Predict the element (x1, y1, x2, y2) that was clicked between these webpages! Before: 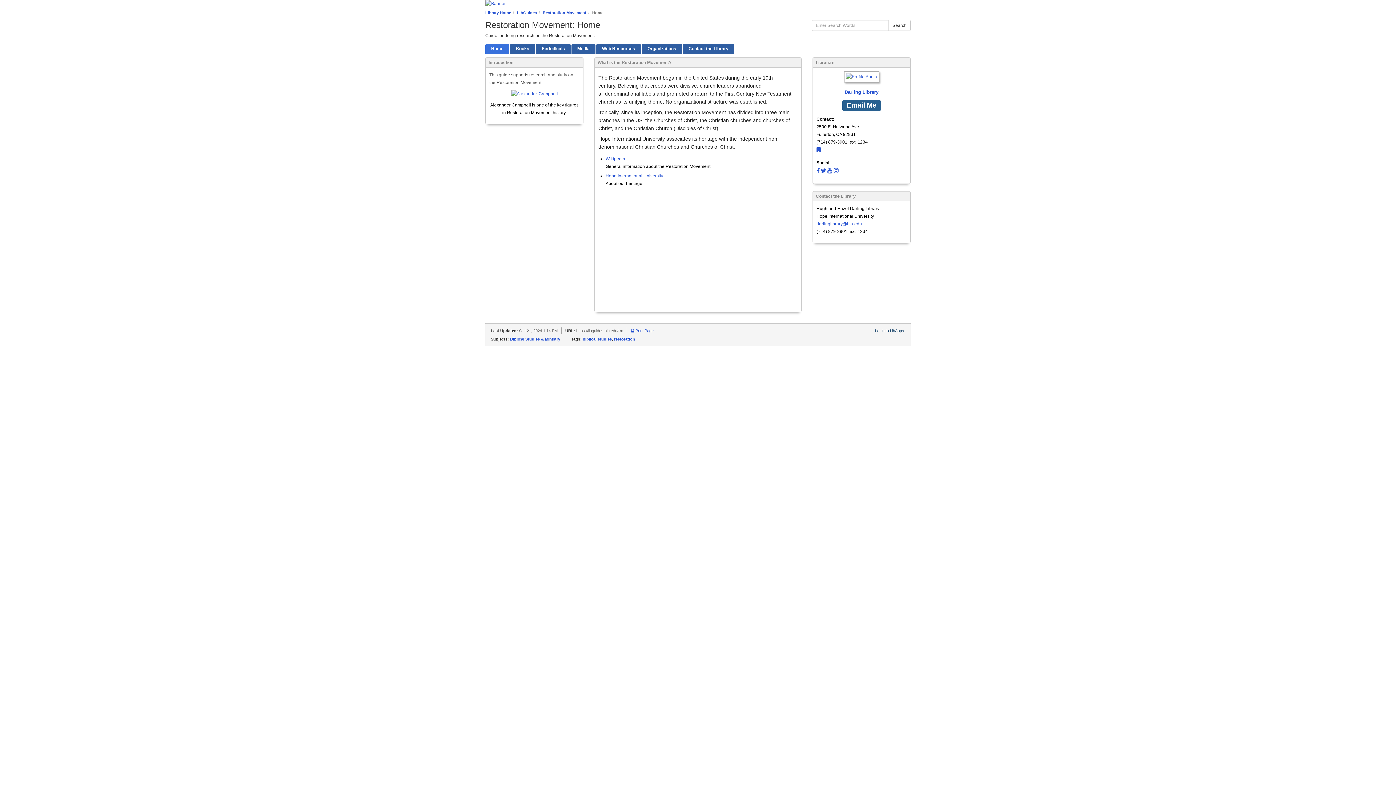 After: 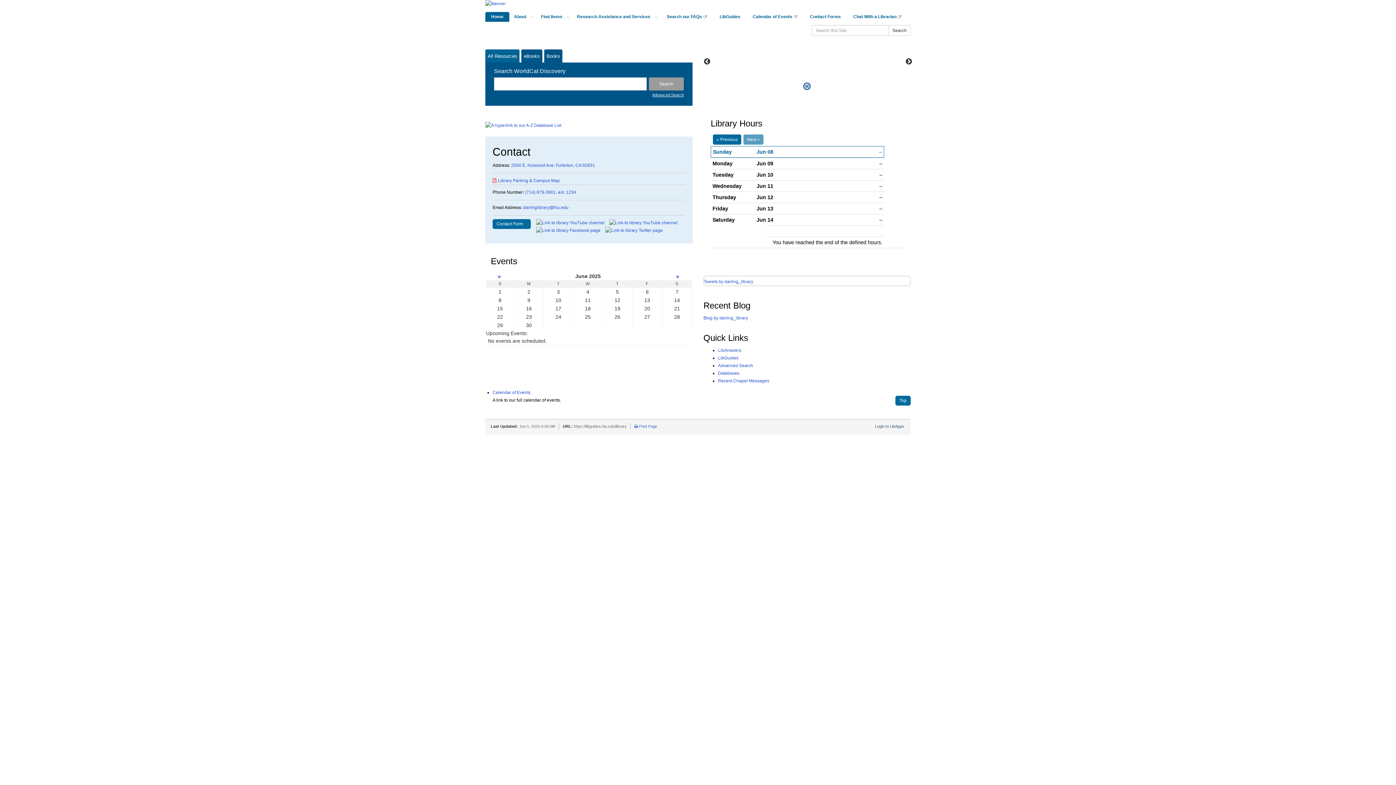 Action: label: Library Home bbox: (485, 10, 511, 14)